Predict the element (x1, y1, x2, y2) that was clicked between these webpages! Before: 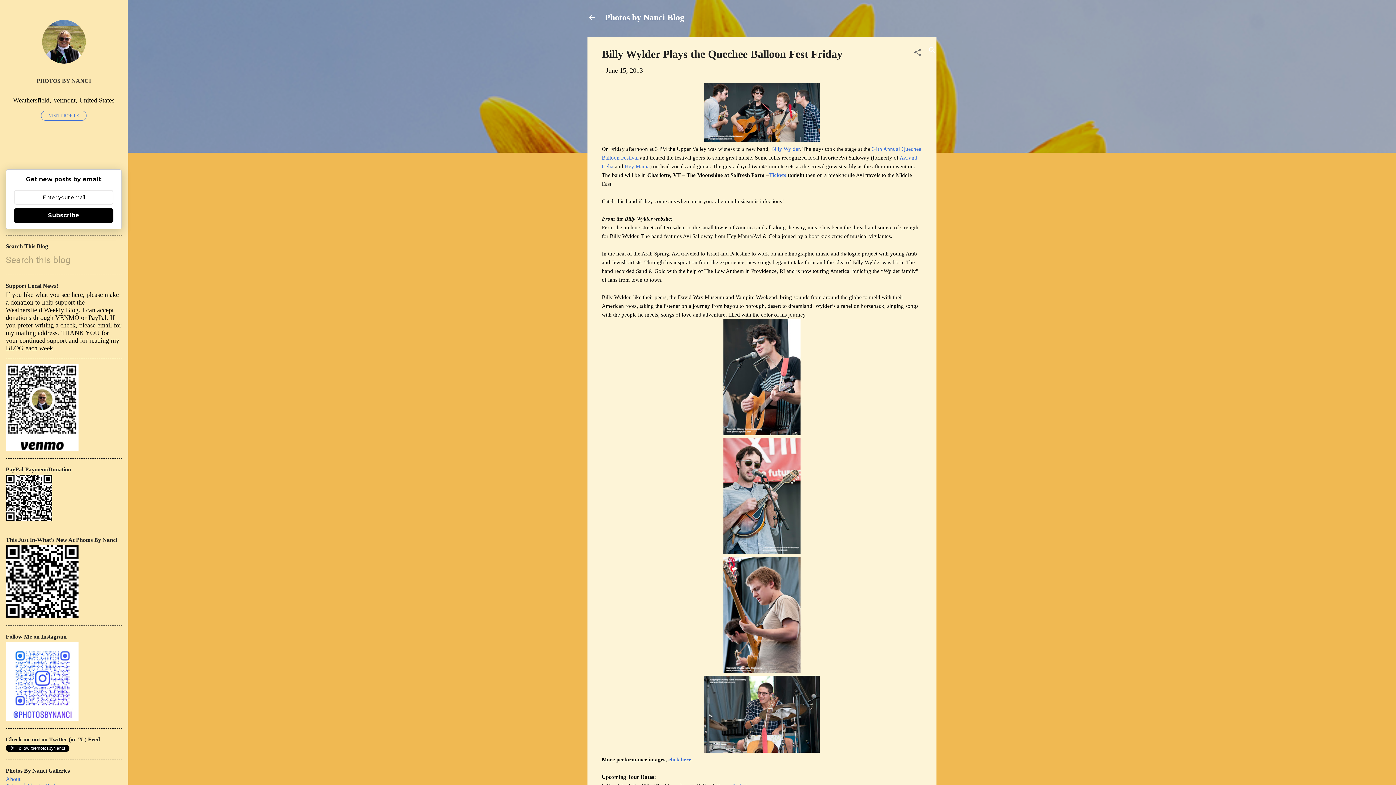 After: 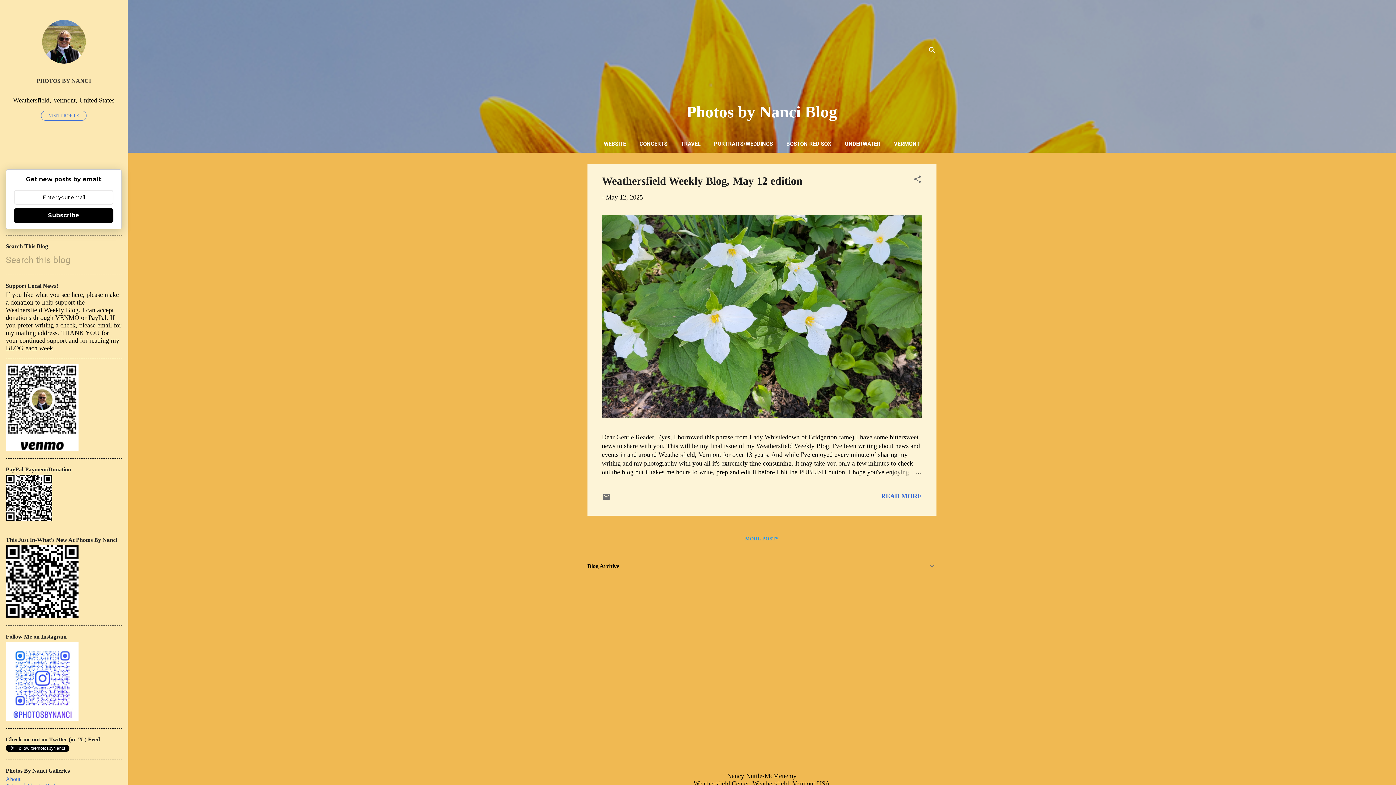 Action: label: Photos by Nanci Blog bbox: (604, 12, 684, 22)